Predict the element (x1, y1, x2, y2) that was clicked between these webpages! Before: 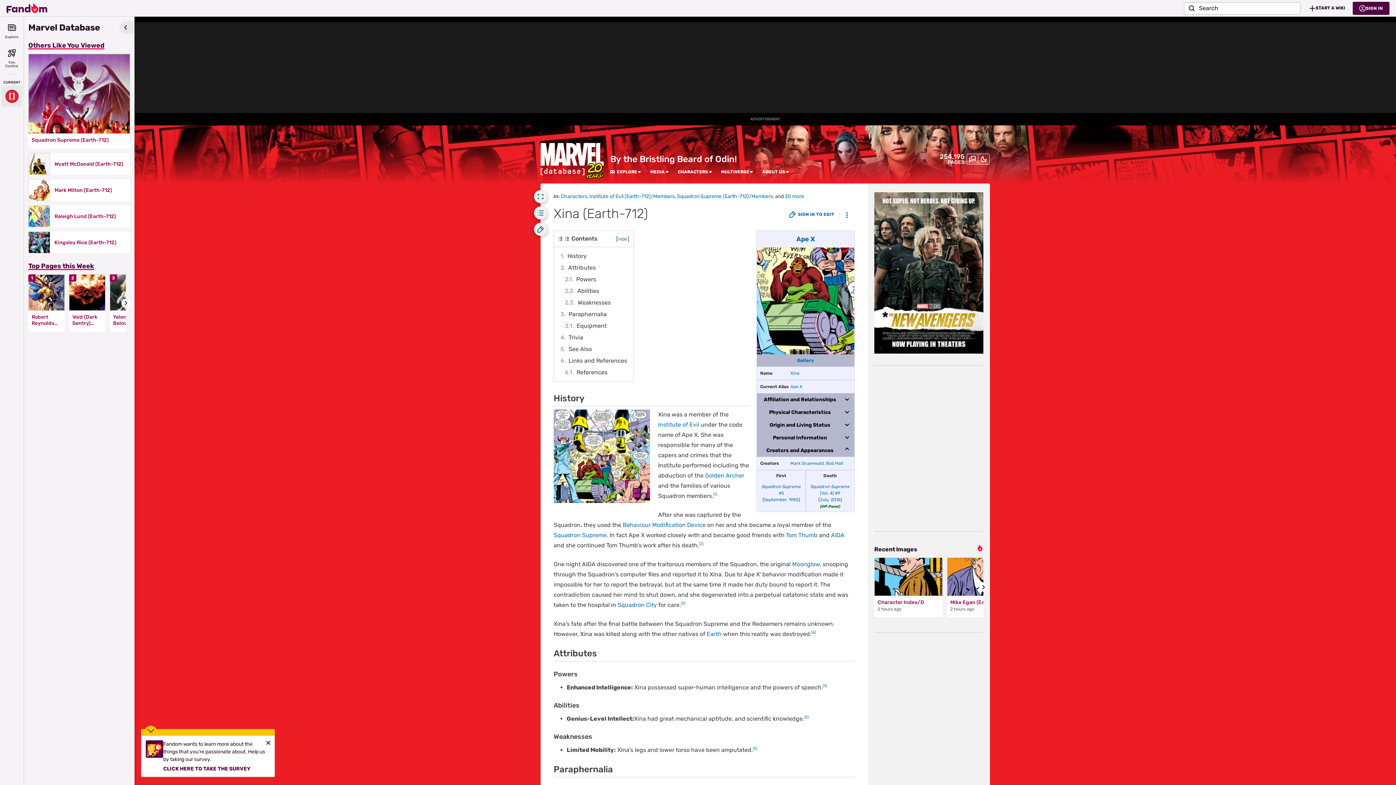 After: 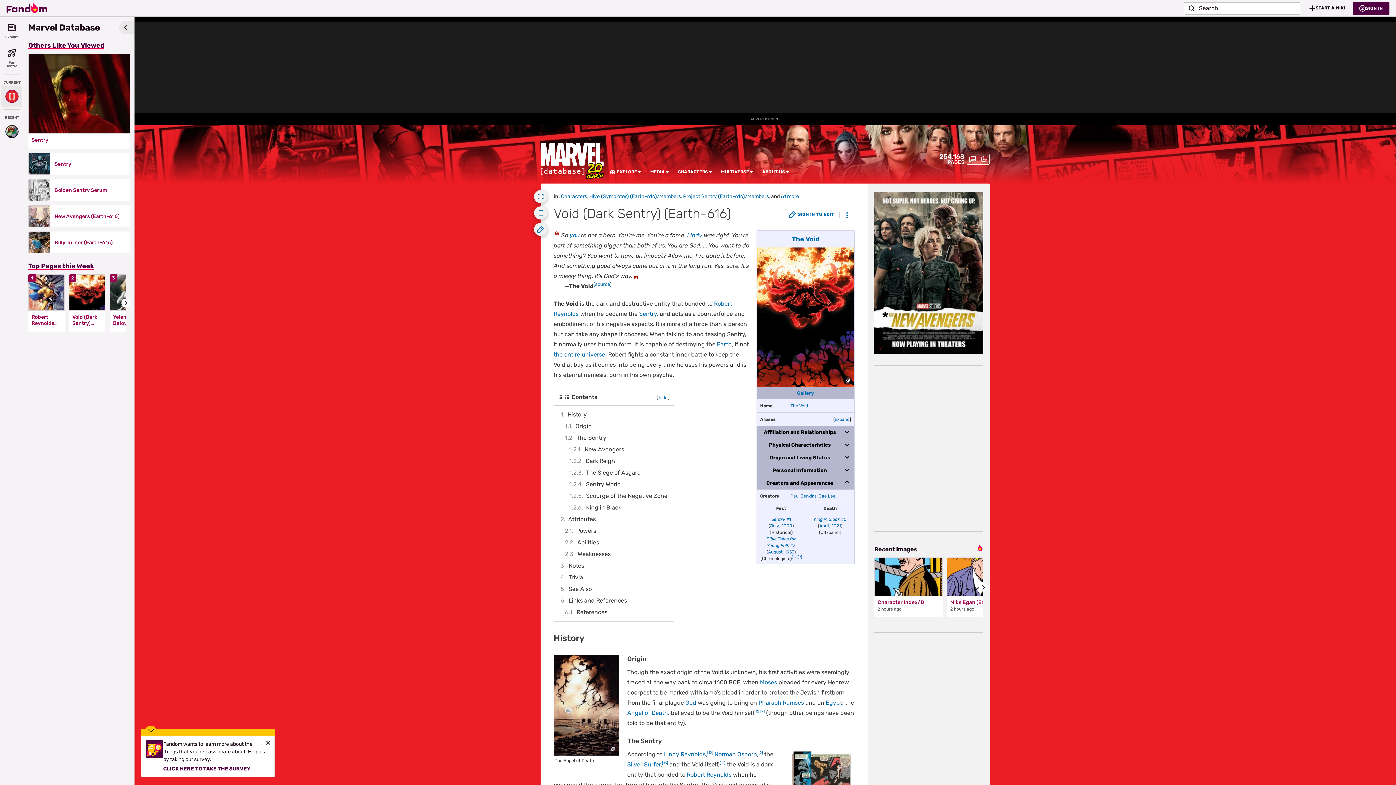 Action: bbox: (72, 314, 102, 326) label: Void (Dark Sentry) (Earth-616)